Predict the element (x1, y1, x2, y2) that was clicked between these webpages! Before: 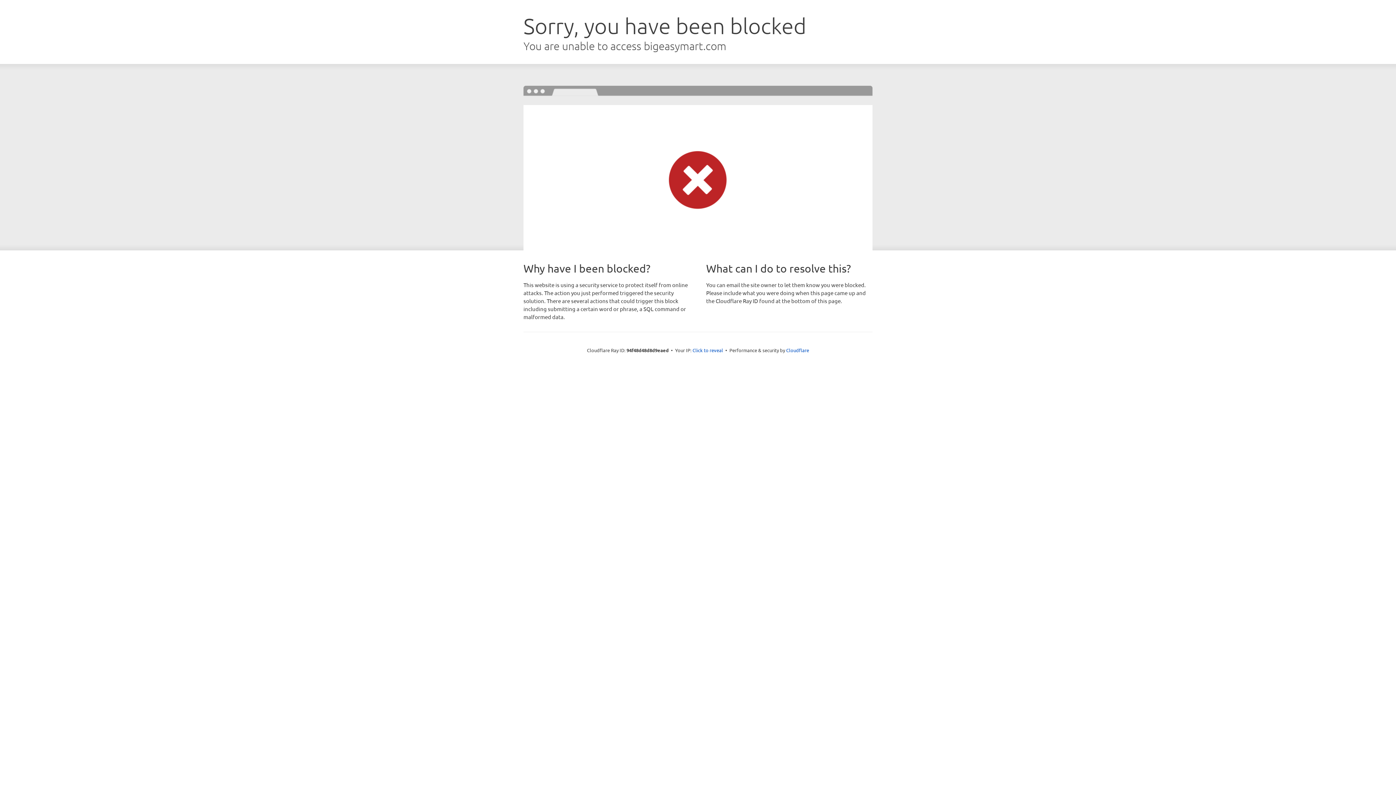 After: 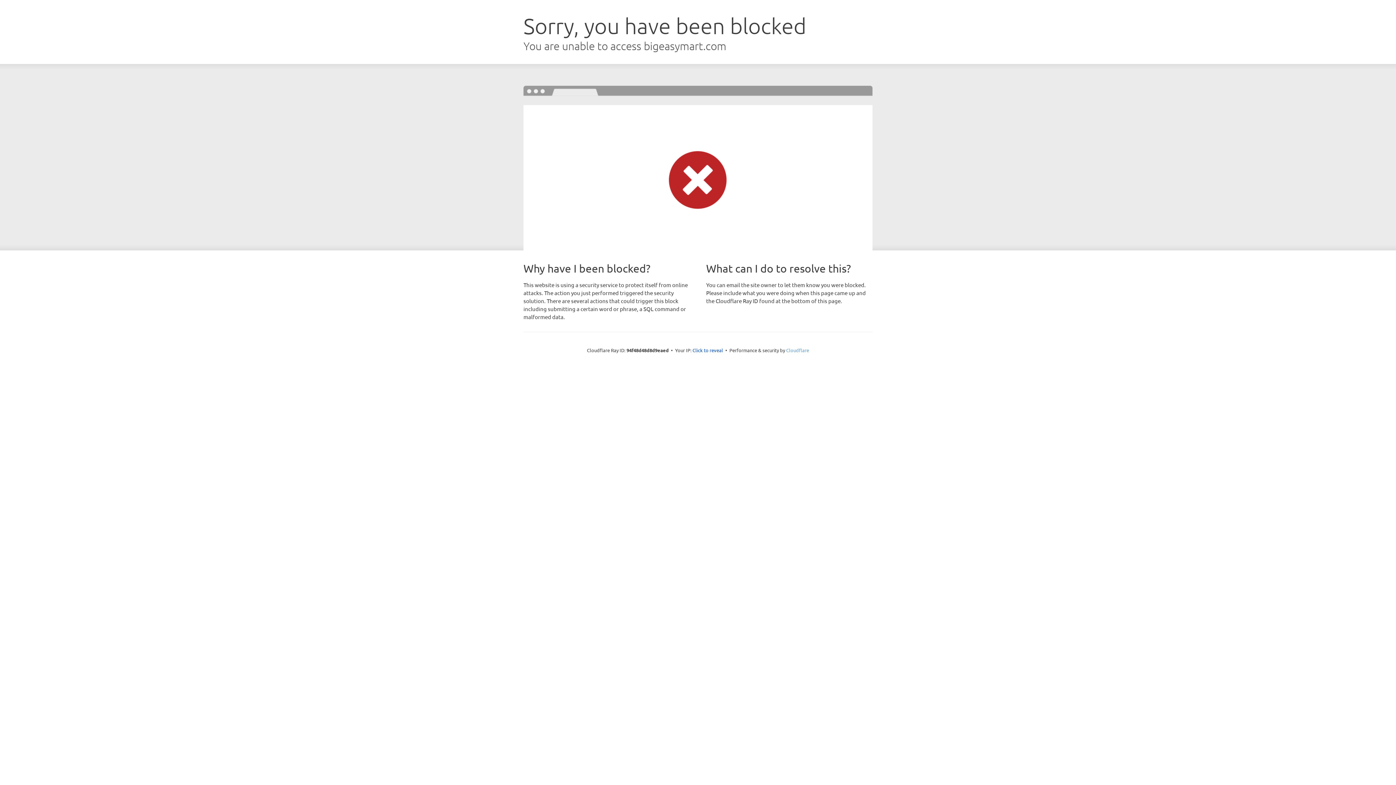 Action: label: Cloudflare bbox: (786, 347, 809, 353)